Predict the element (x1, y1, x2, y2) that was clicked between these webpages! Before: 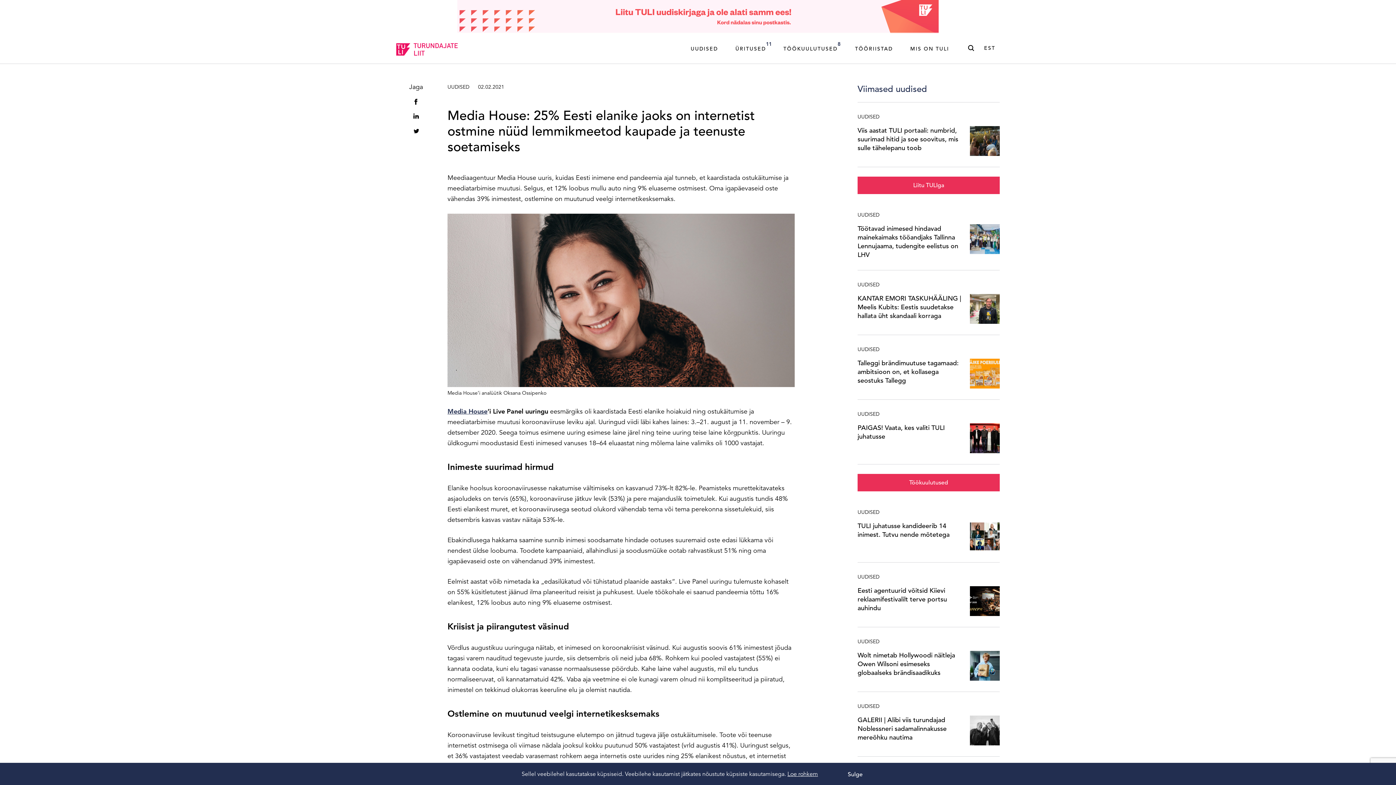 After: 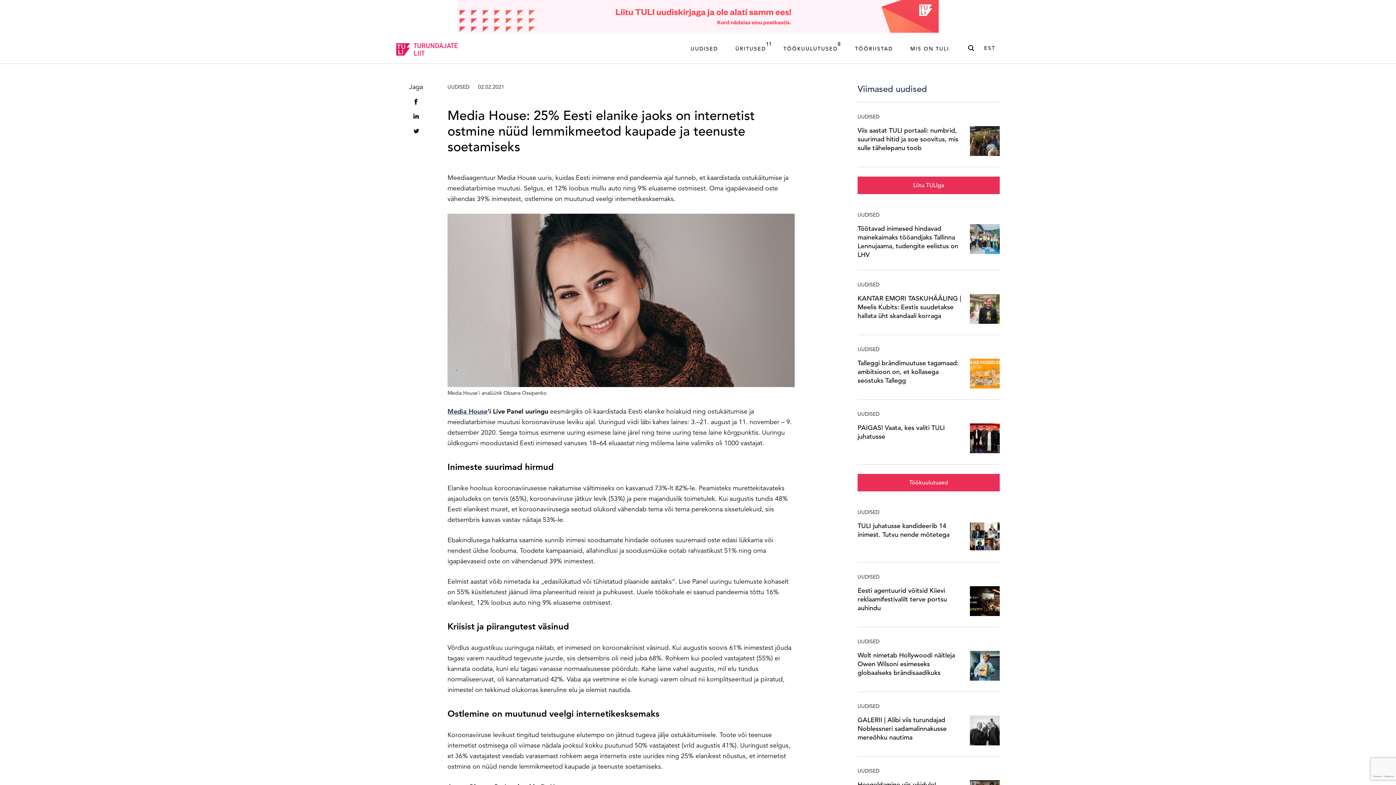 Action: label: Sulge bbox: (836, 770, 874, 779)